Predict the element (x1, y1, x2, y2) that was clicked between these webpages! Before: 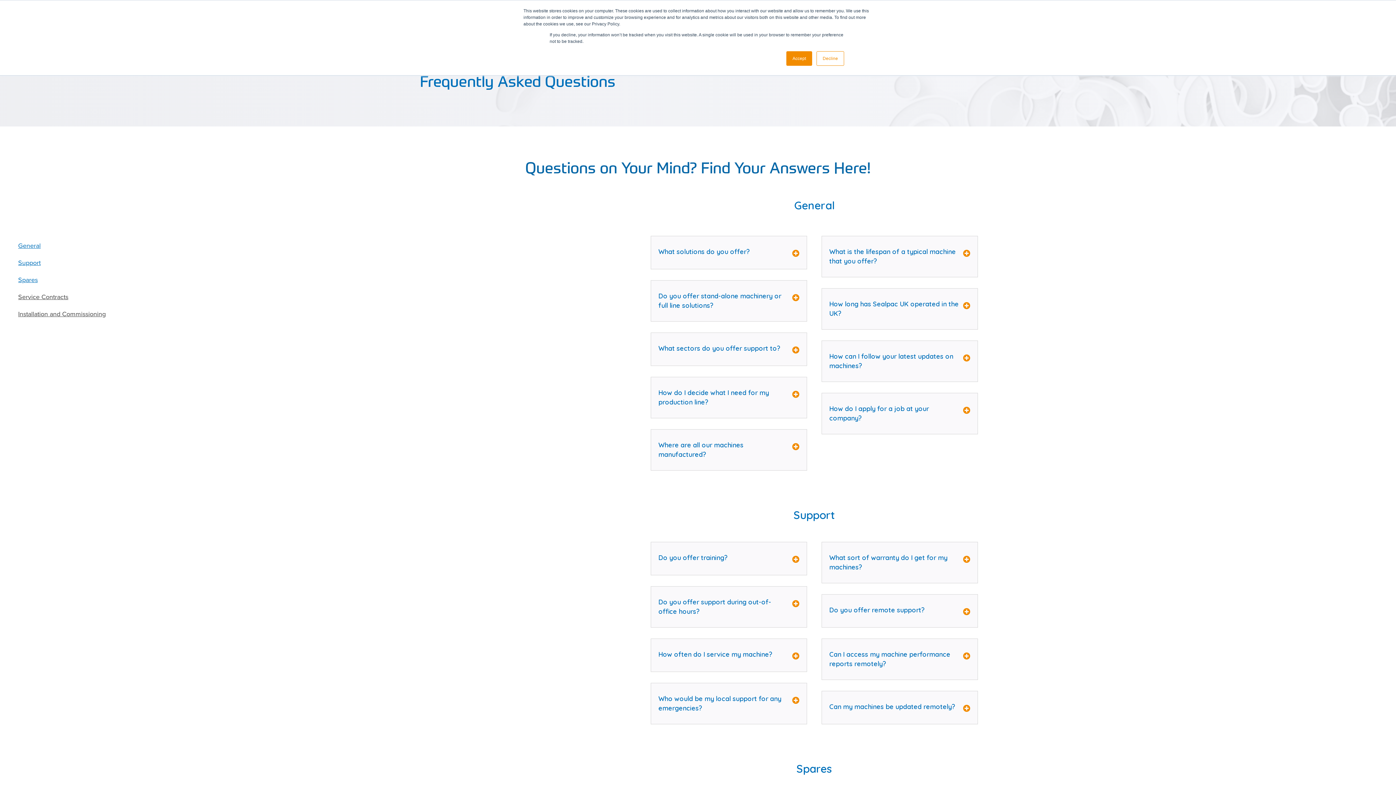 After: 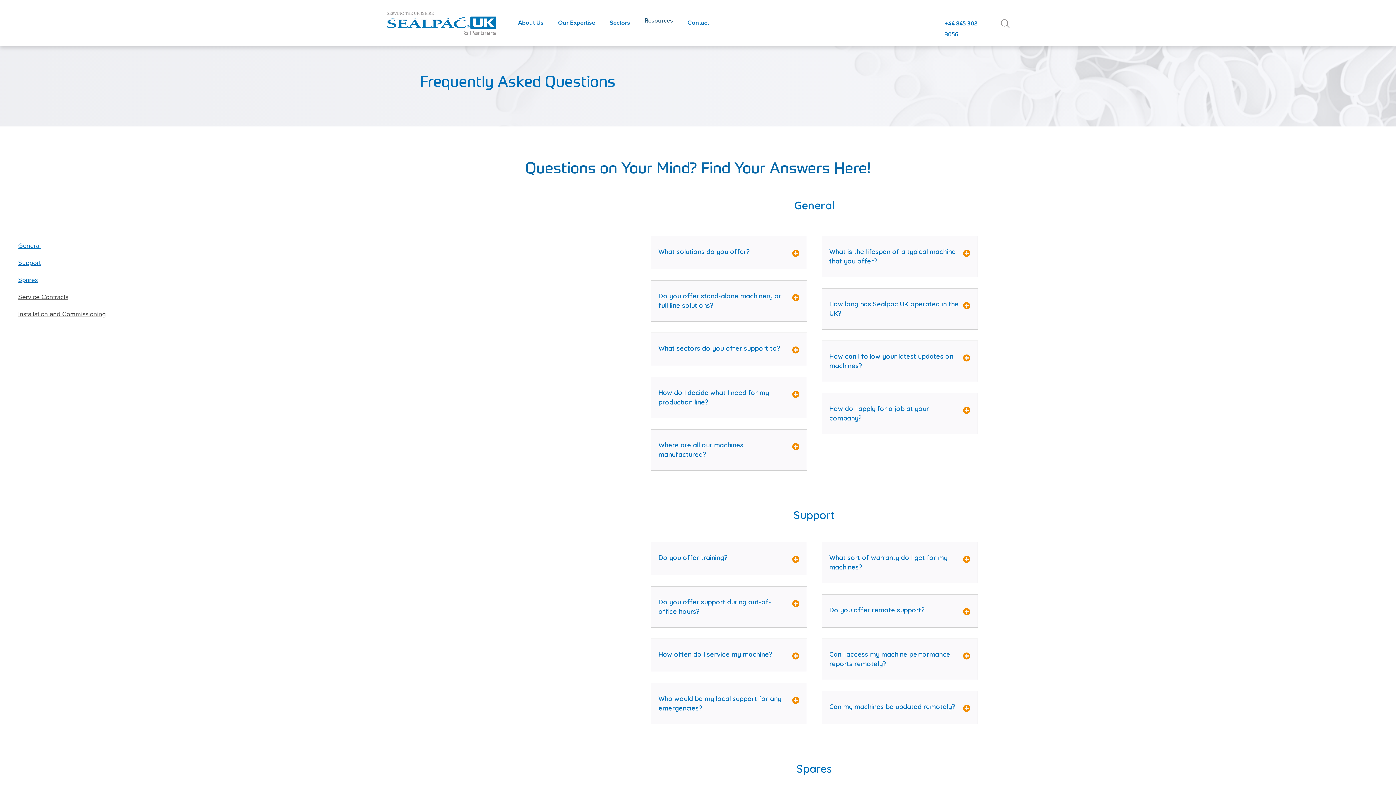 Action: label: Accept bbox: (786, 51, 812, 65)